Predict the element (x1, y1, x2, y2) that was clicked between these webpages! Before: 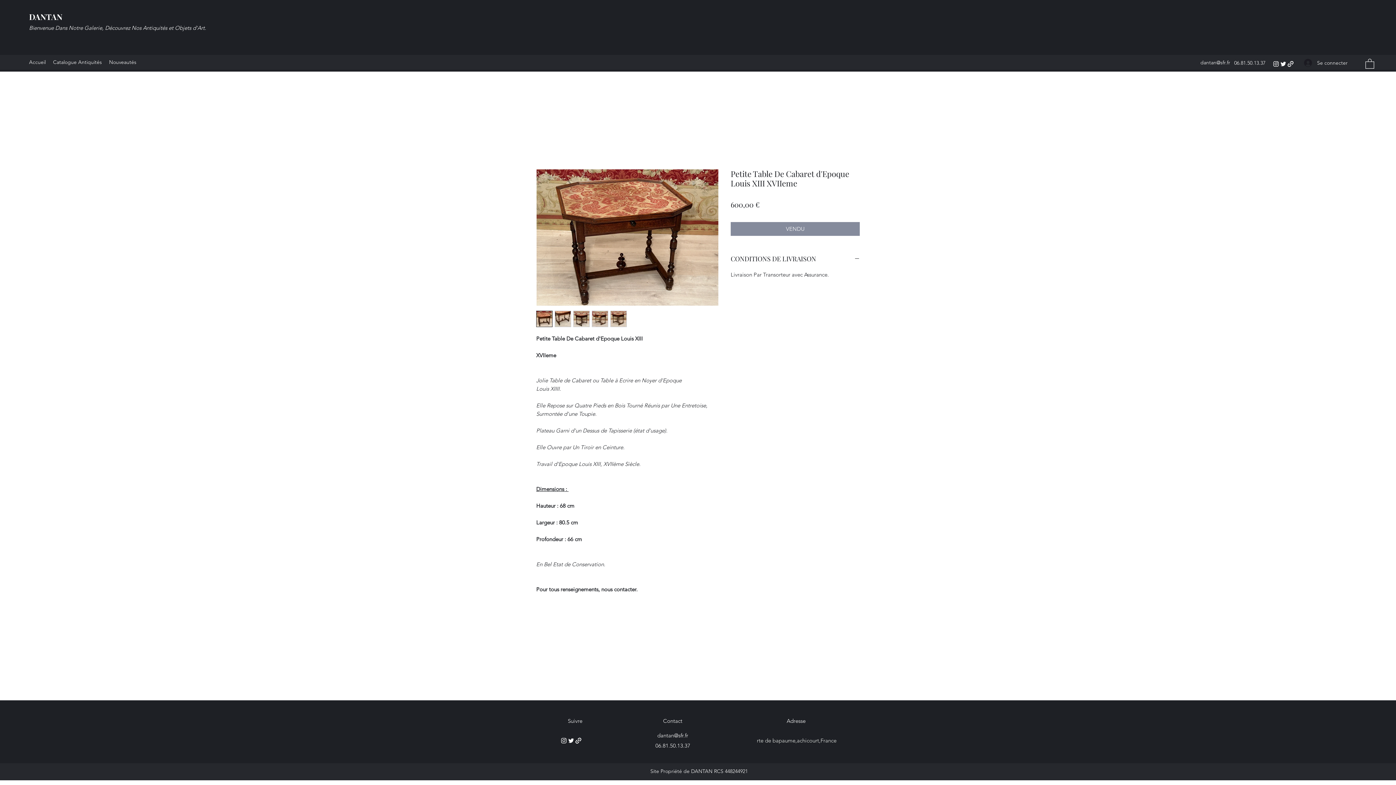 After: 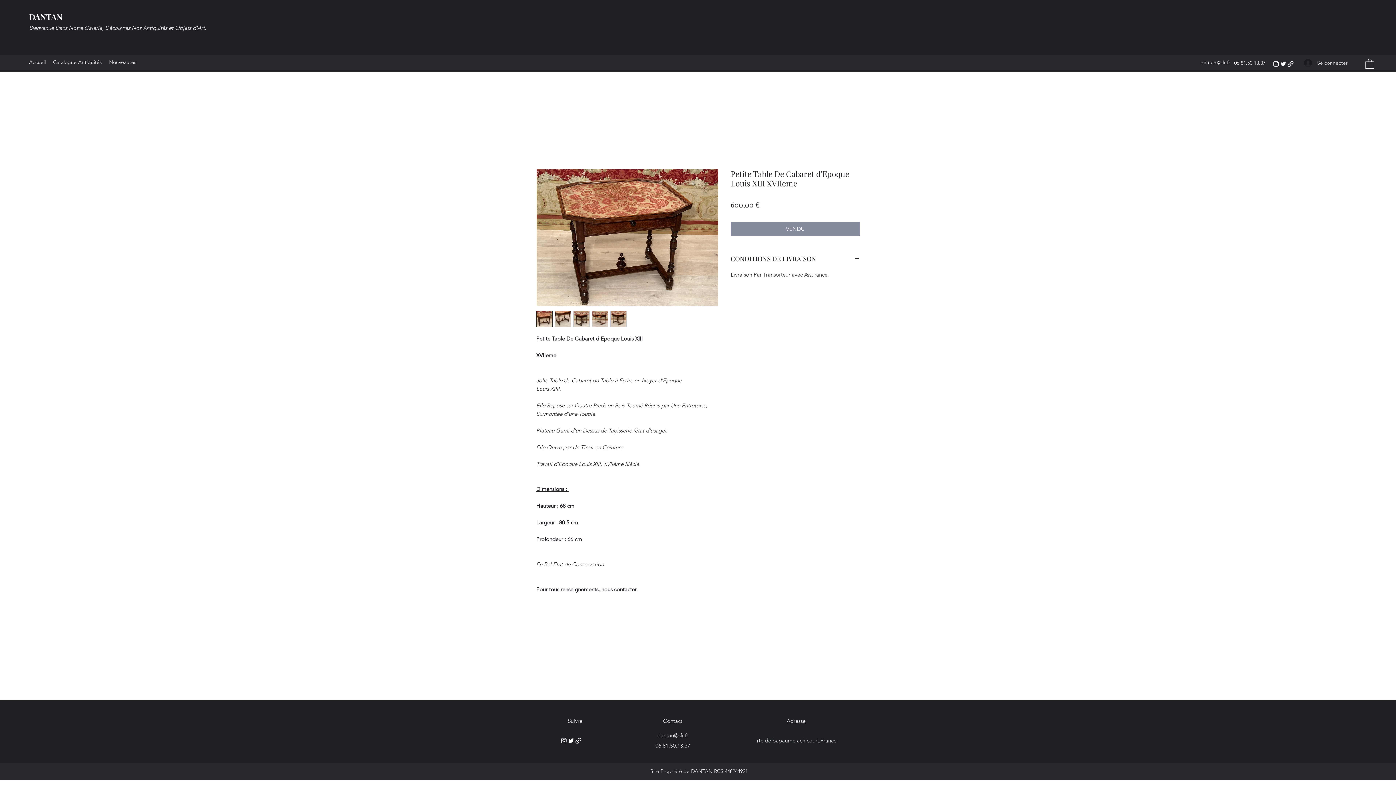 Action: bbox: (610, 310, 626, 327)